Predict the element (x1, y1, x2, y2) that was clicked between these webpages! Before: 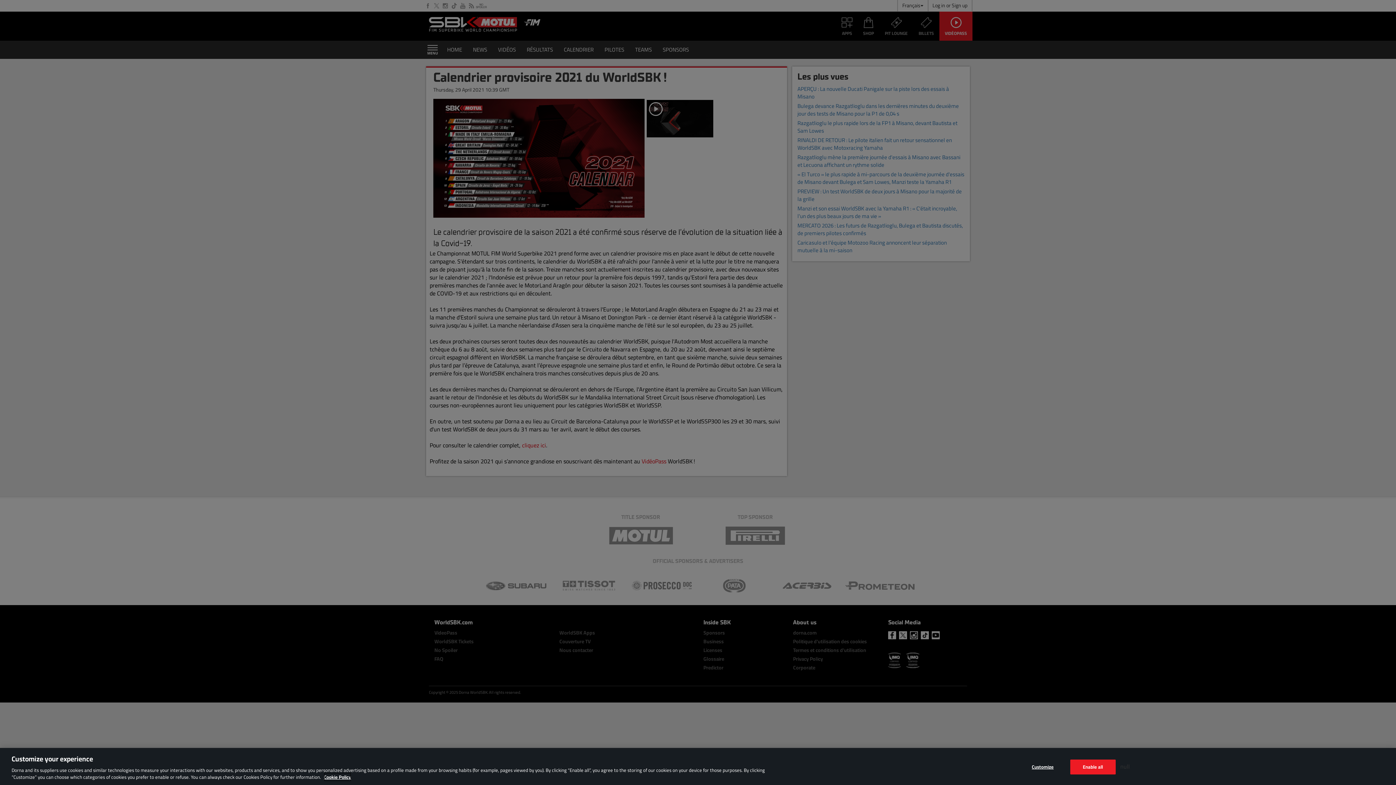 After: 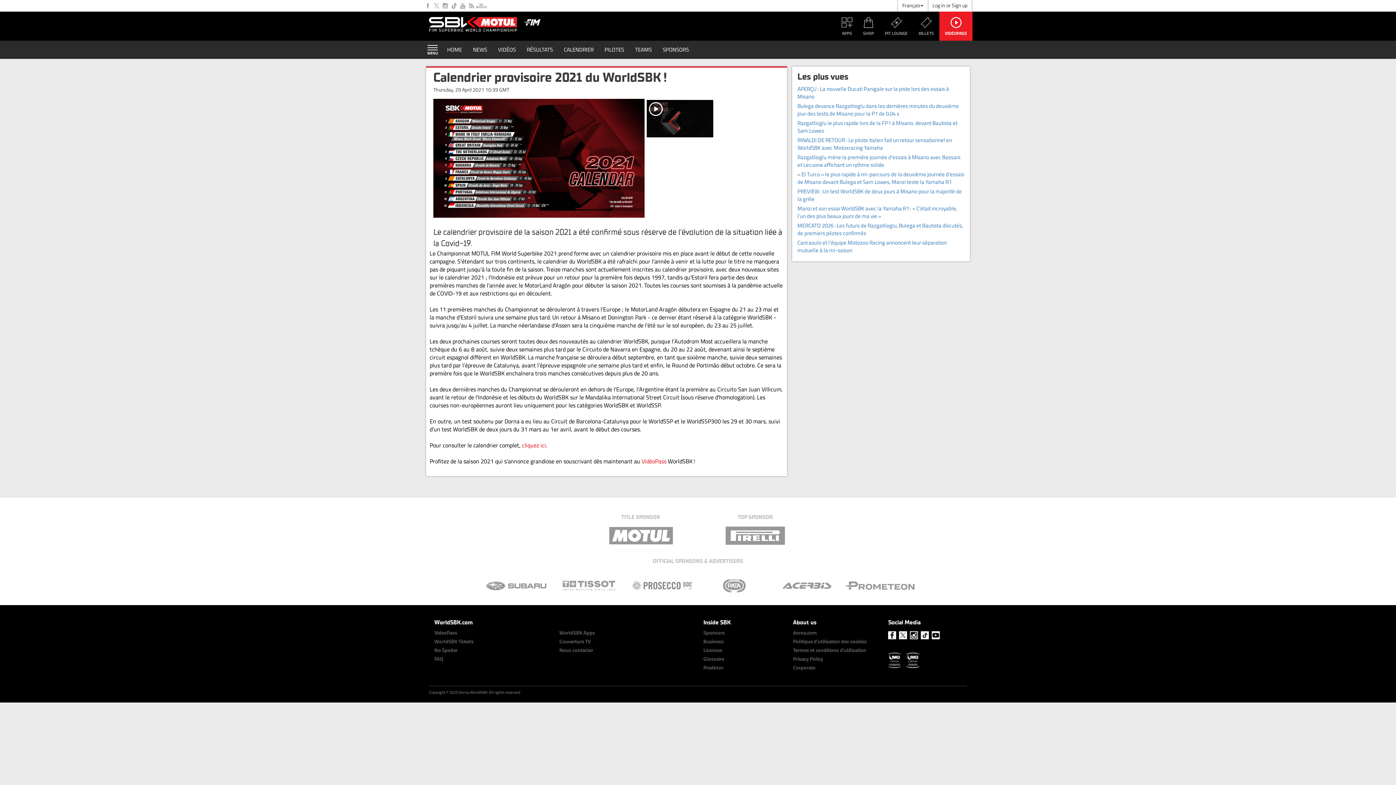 Action: bbox: (1070, 760, 1115, 774) label: Enable all